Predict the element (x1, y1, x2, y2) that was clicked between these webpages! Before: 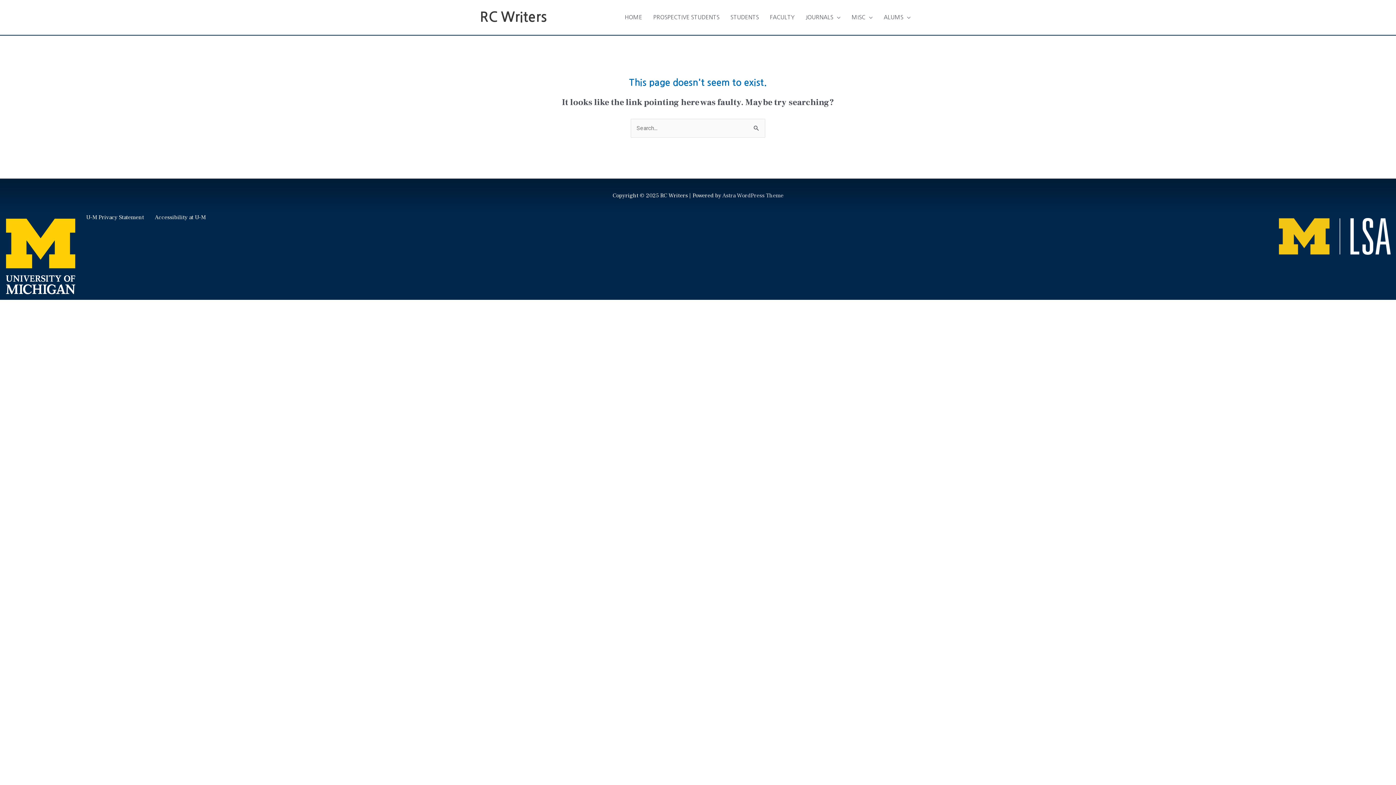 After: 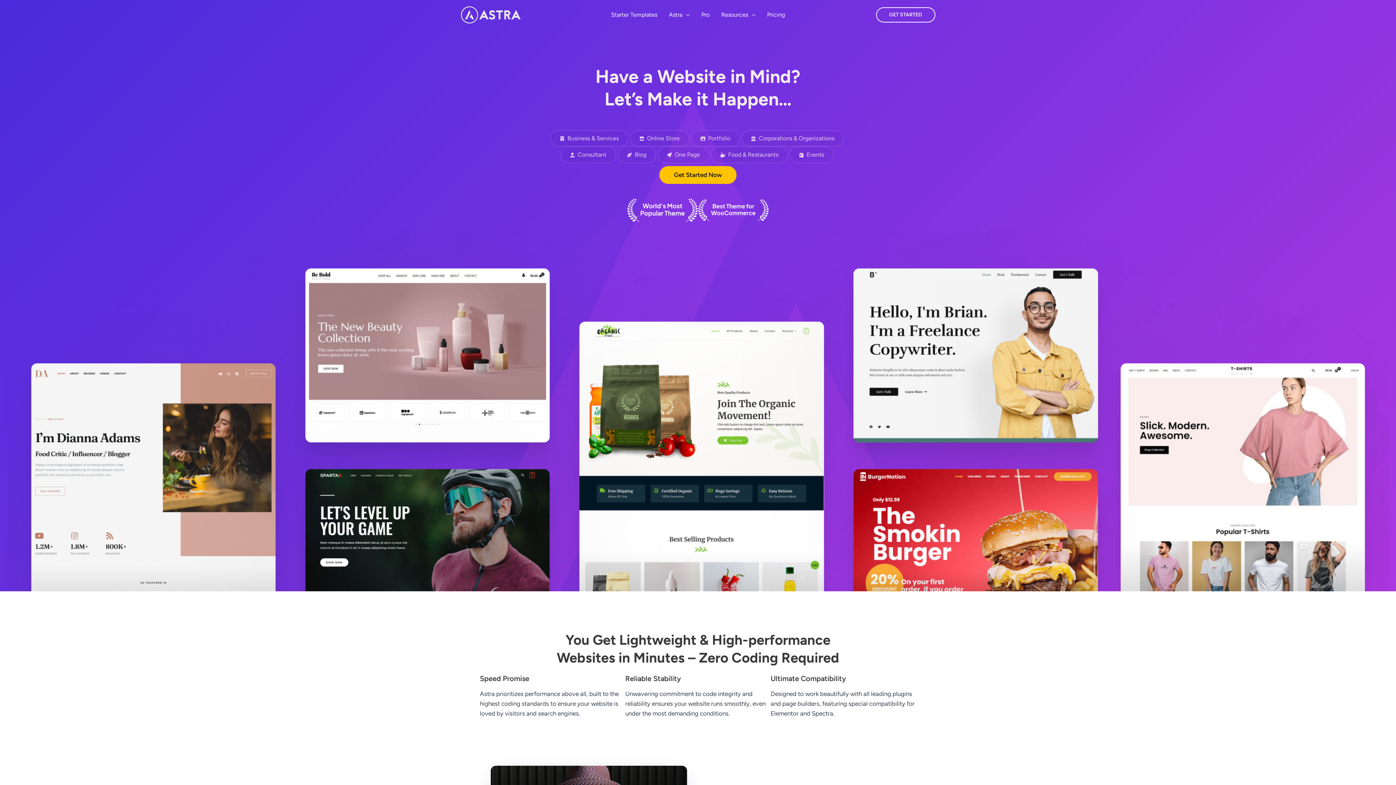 Action: bbox: (722, 192, 783, 199) label: Astra WordPress Theme